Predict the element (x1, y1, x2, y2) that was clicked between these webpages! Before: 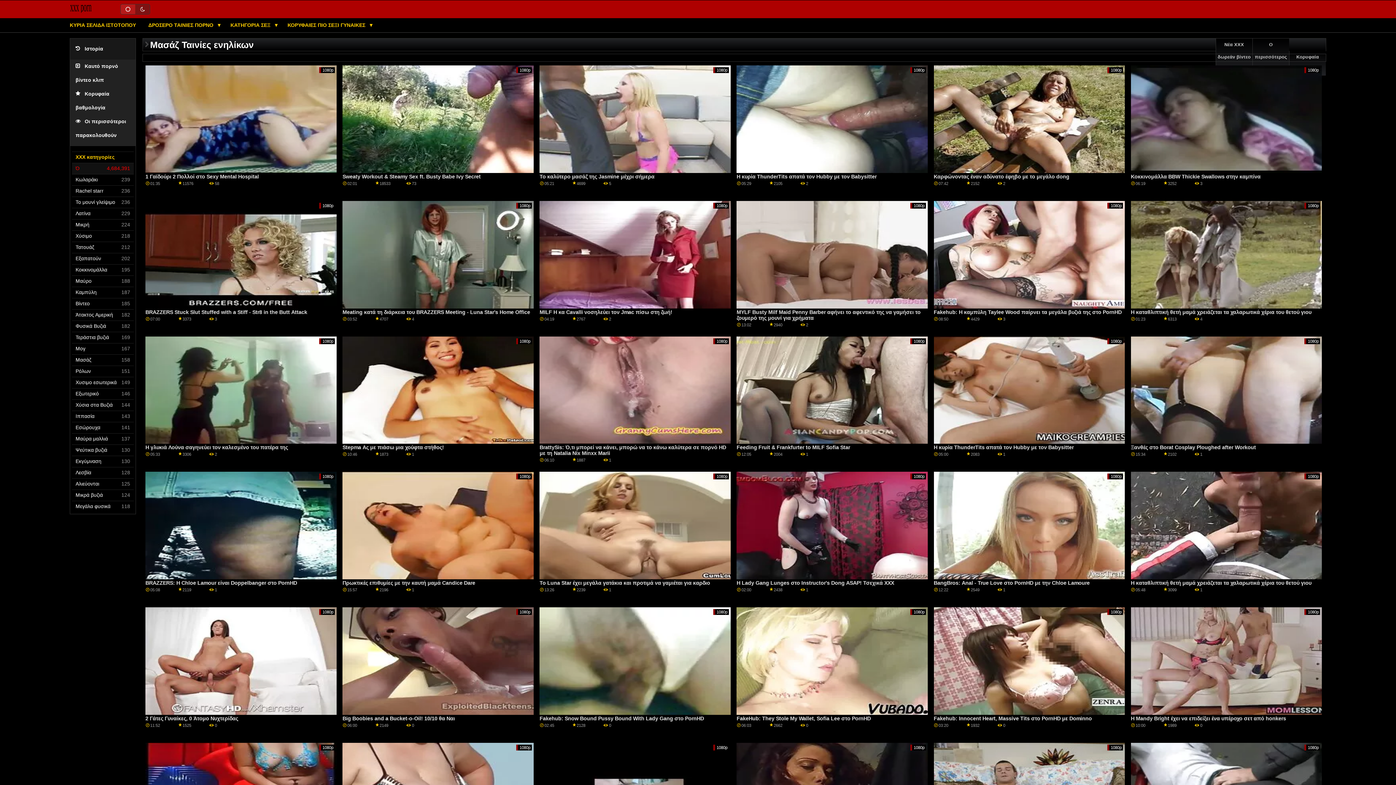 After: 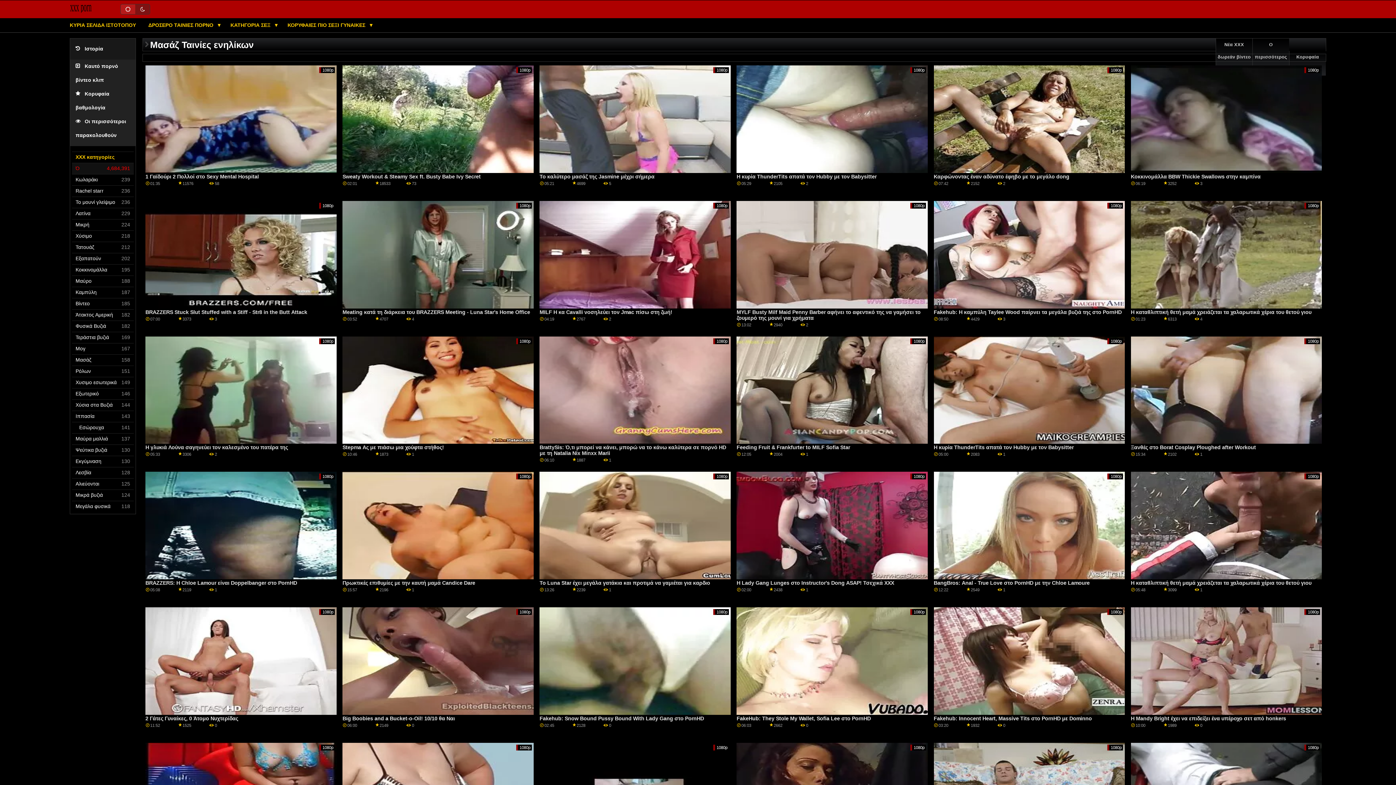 Action: bbox: (75, 422, 133, 433) label: Εσώρουχα